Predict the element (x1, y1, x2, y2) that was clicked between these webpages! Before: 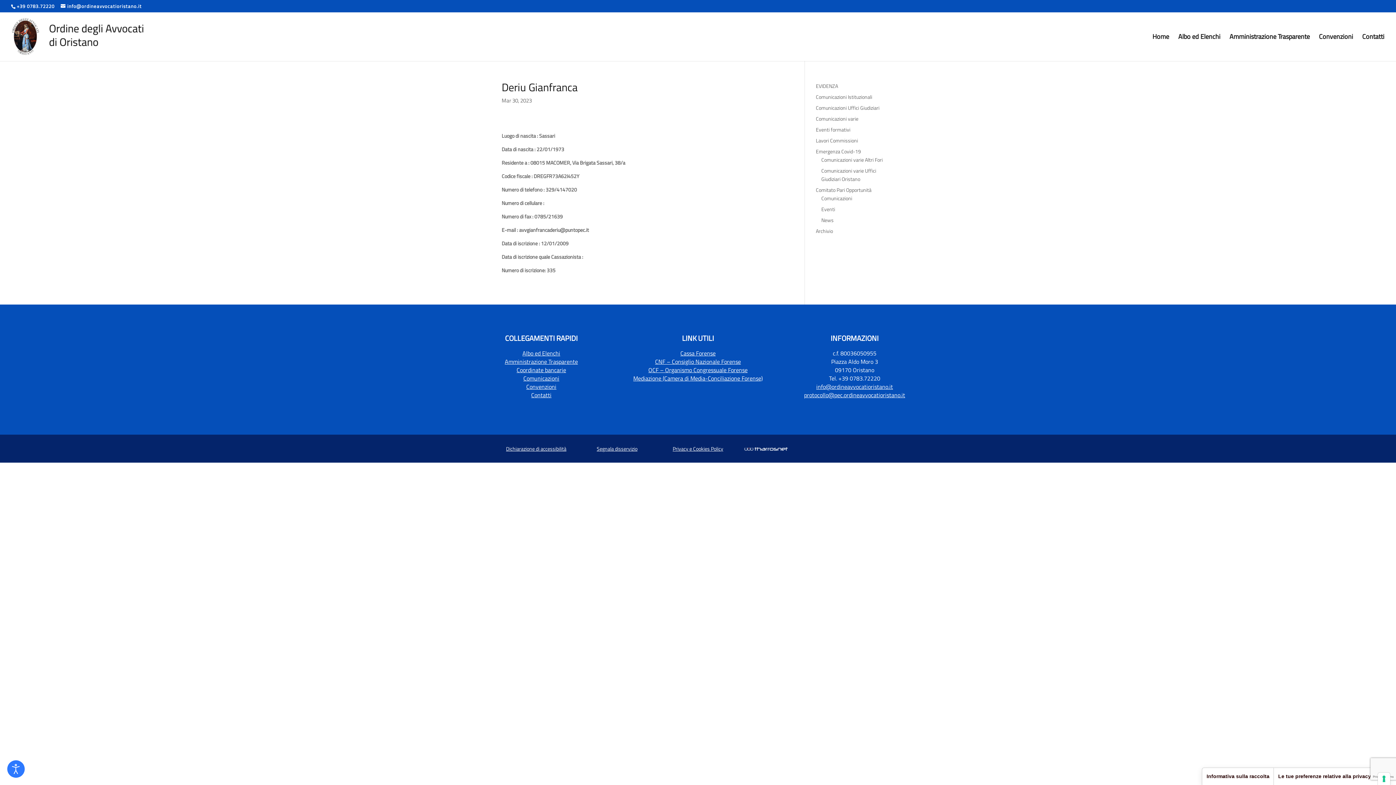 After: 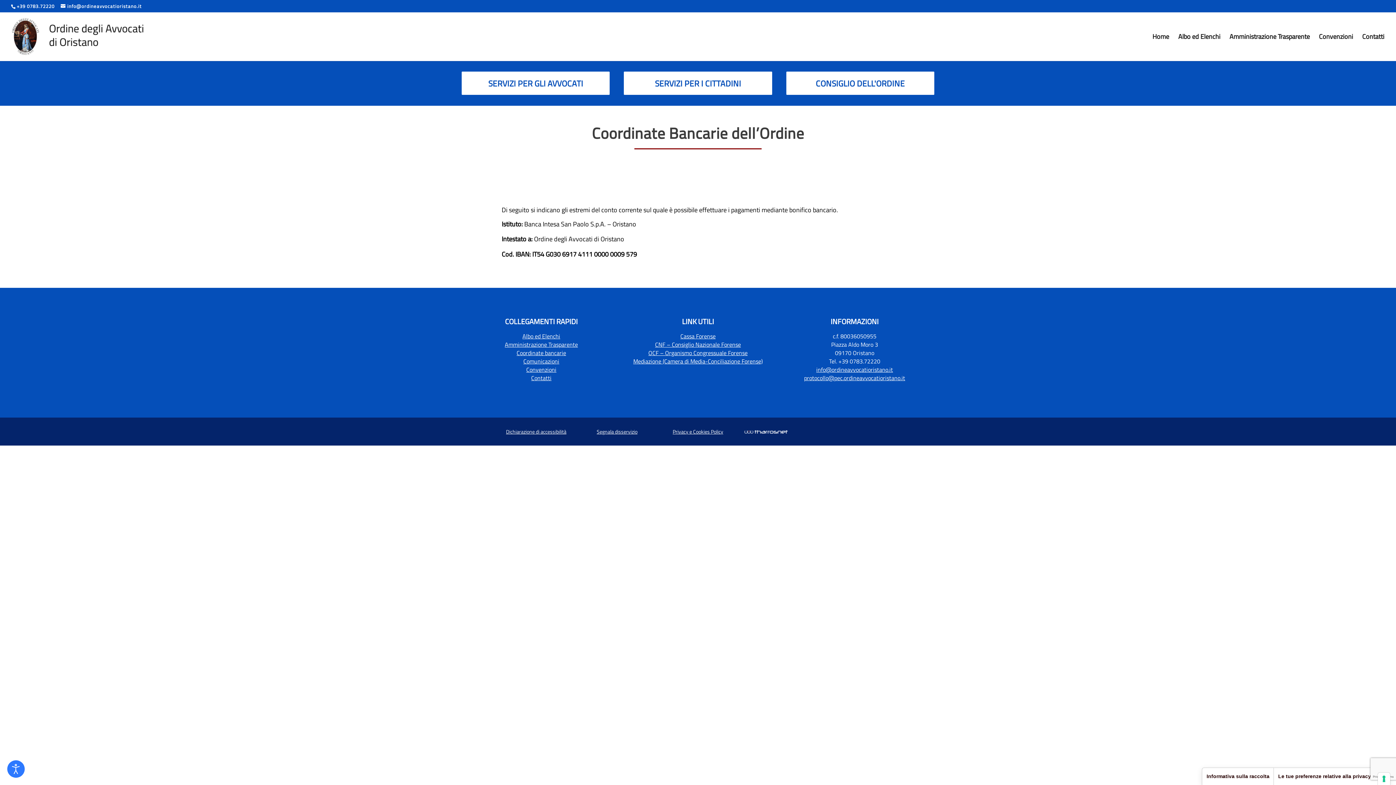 Action: bbox: (516, 365, 566, 374) label: Coordinate bancarie